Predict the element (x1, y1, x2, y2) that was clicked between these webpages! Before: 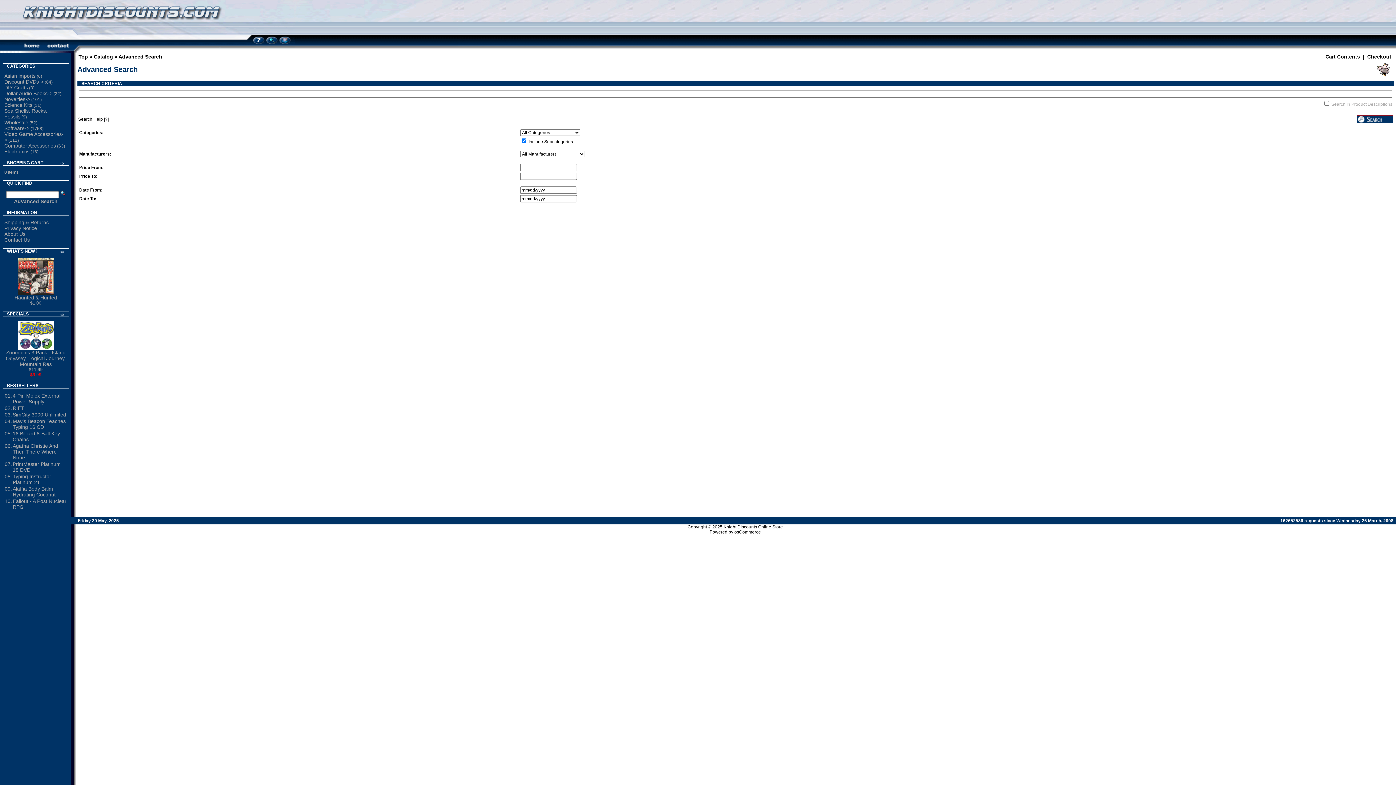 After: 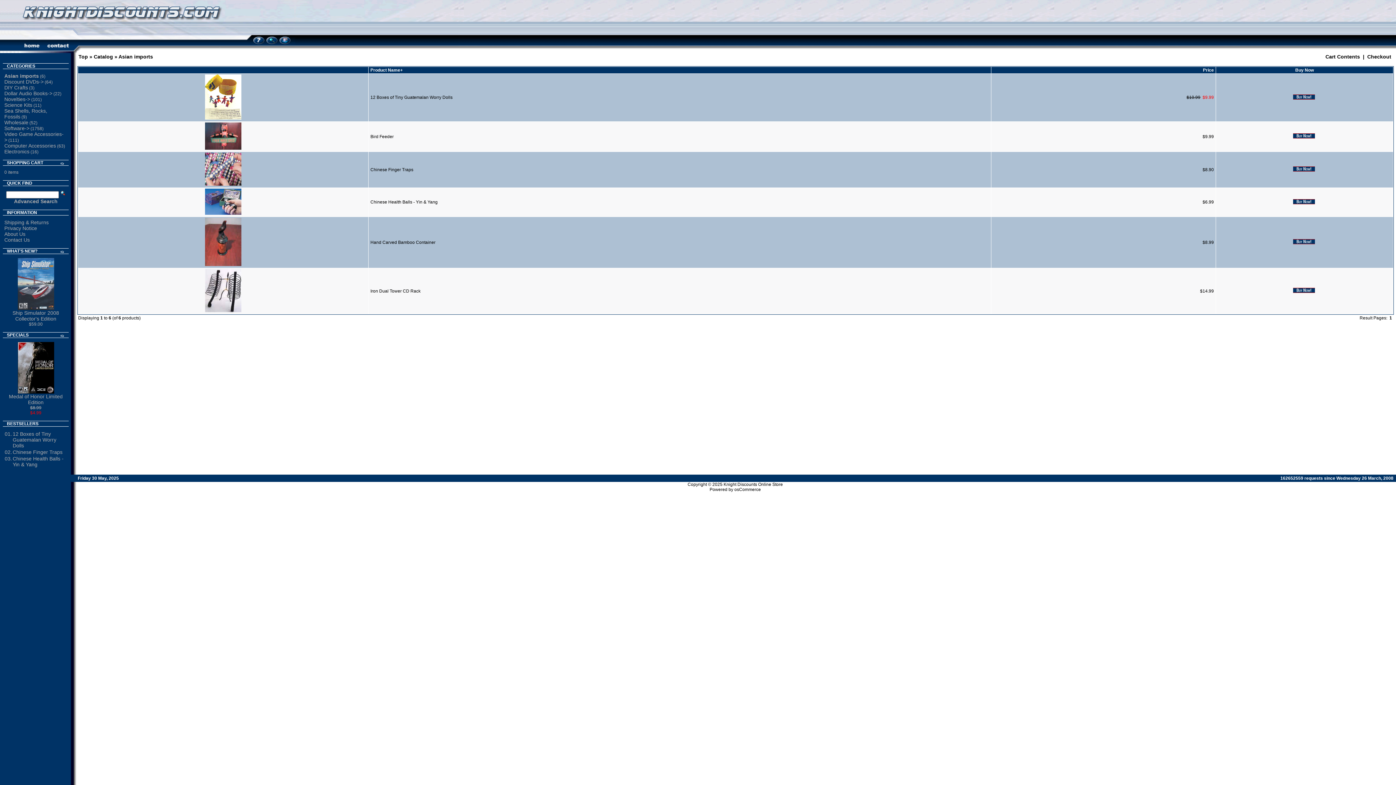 Action: bbox: (4, 73, 35, 78) label: Asian imports